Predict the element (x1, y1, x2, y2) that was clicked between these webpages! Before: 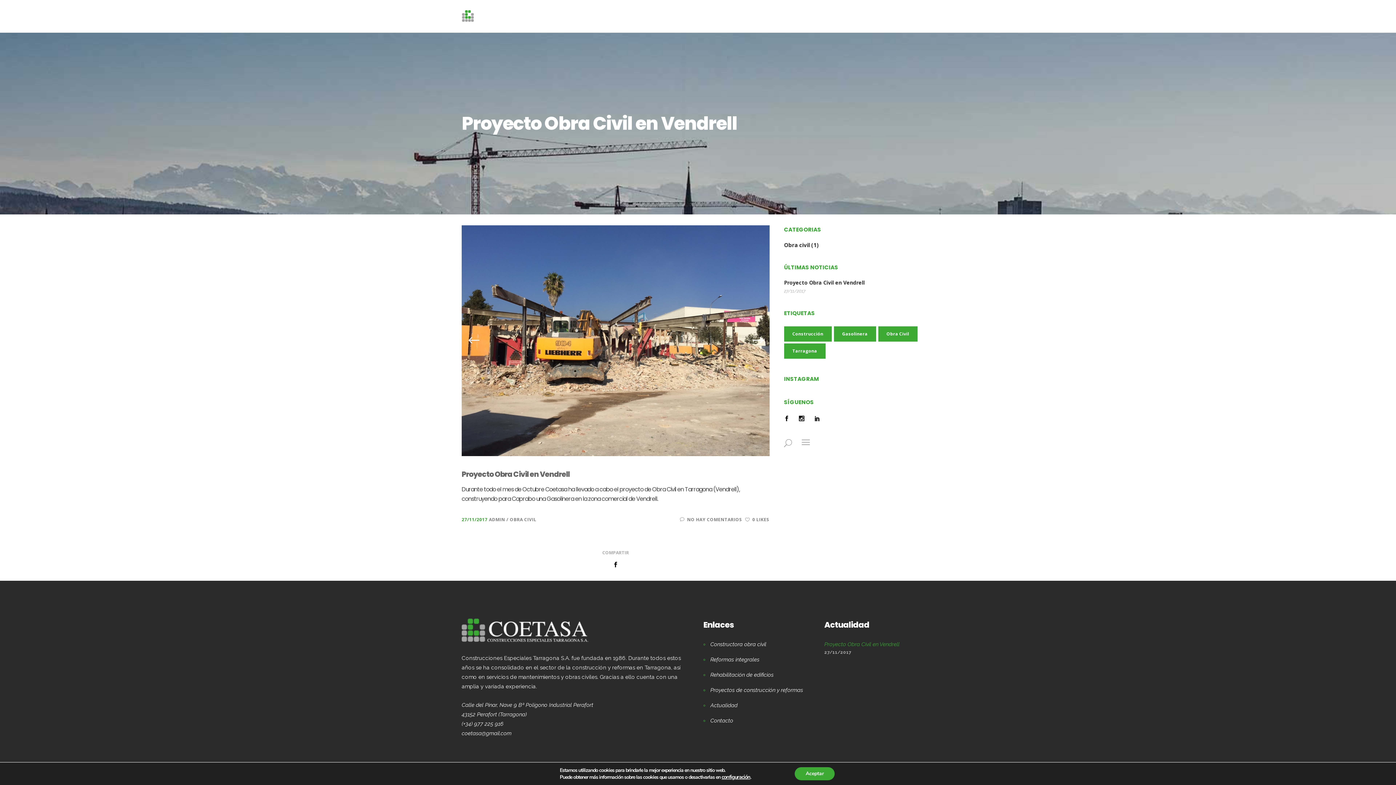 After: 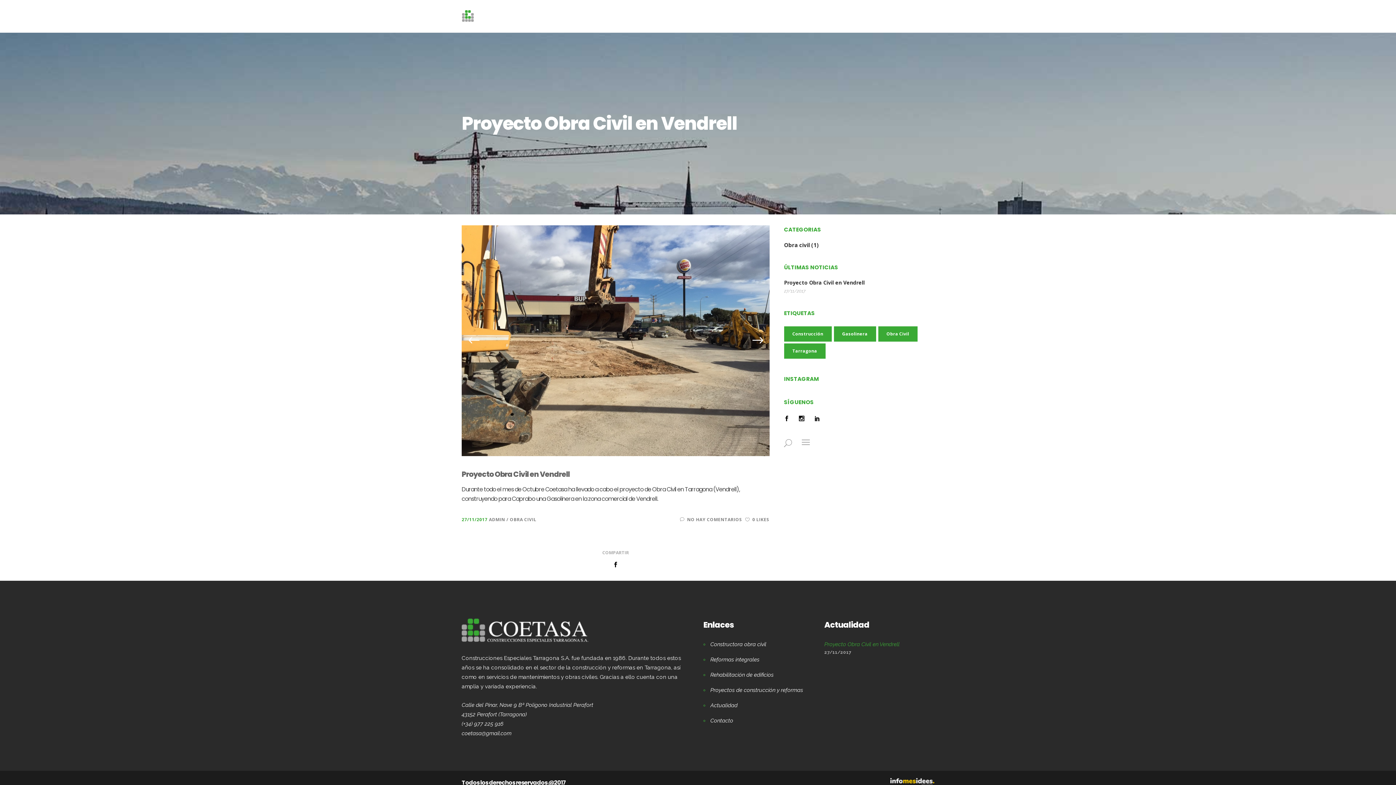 Action: bbox: (794, 767, 834, 780) label: Aceptar